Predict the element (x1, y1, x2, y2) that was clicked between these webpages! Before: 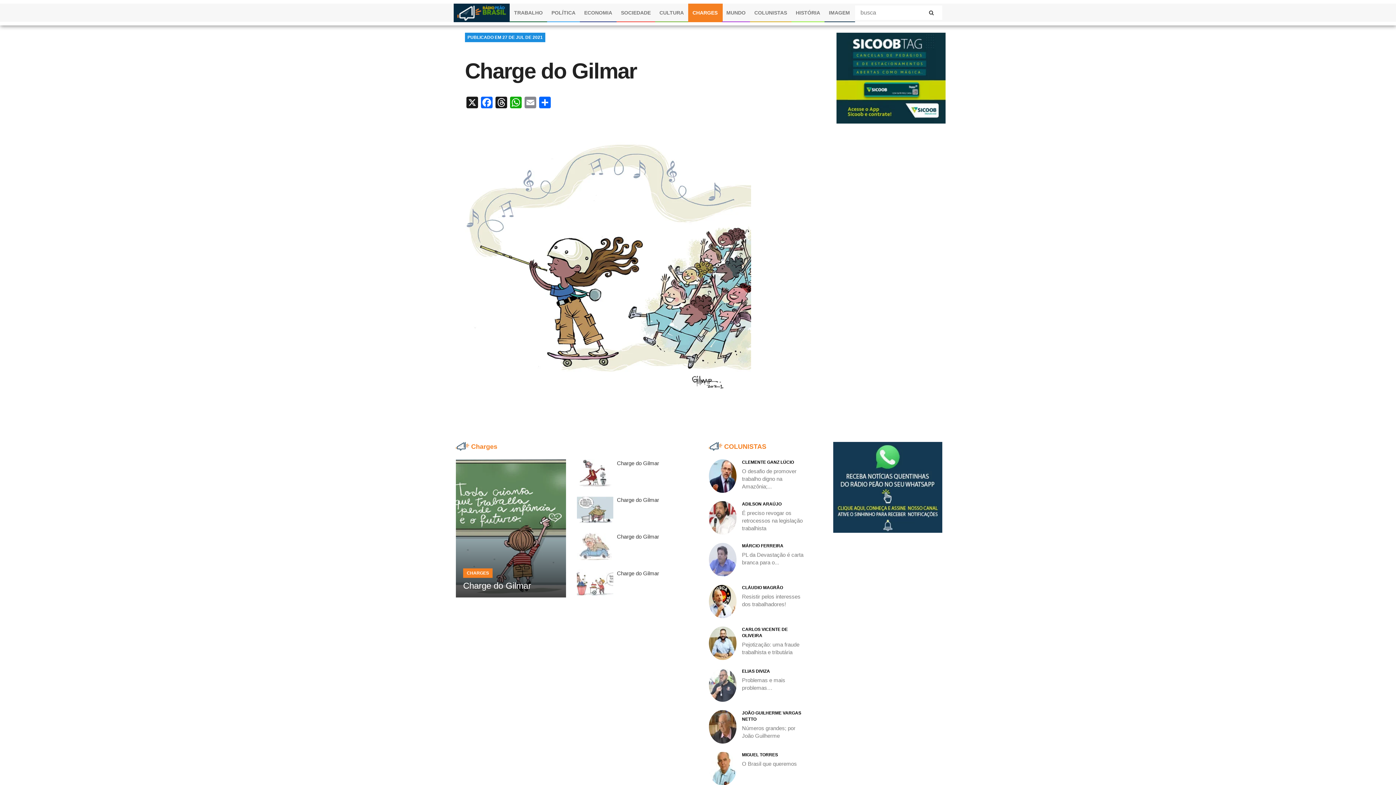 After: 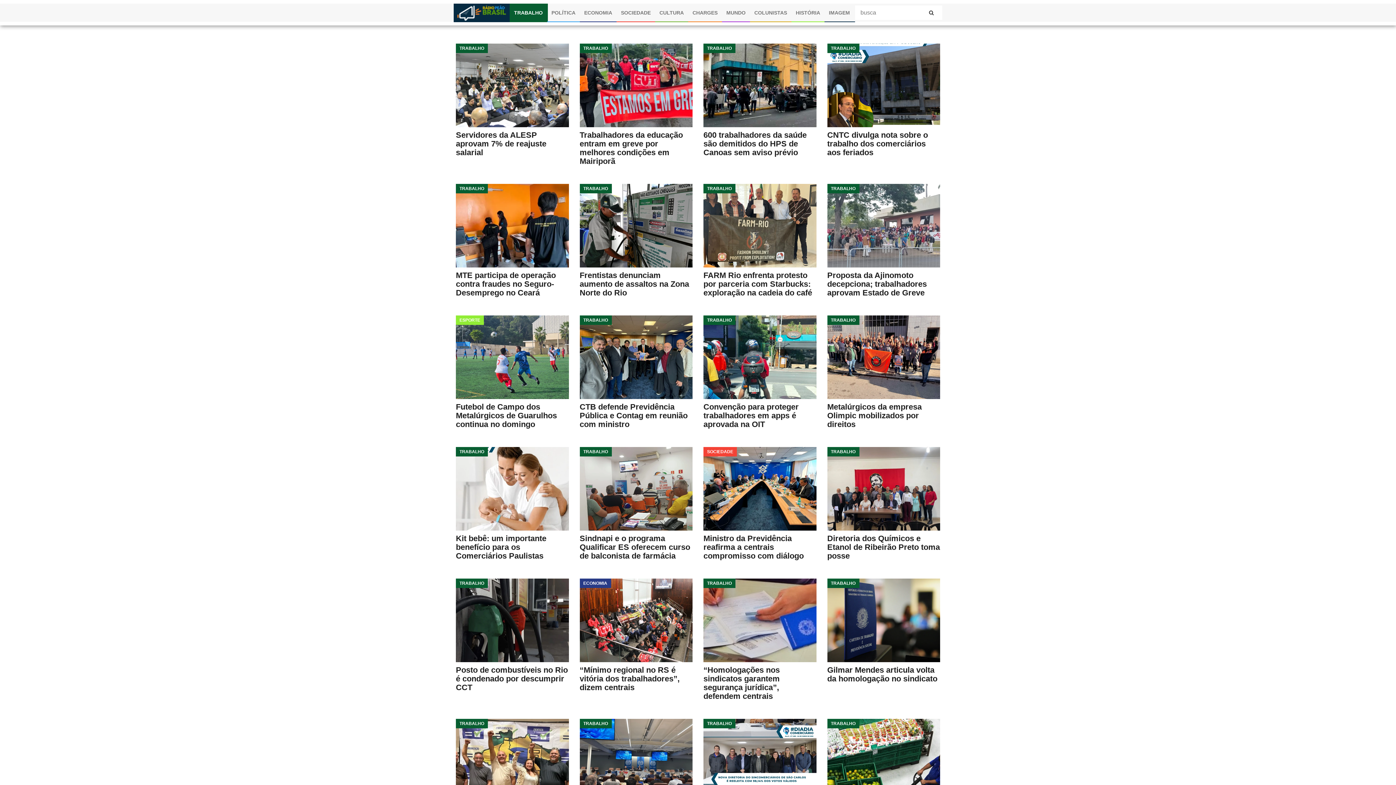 Action: label: TRABALHO bbox: (509, 3, 547, 22)